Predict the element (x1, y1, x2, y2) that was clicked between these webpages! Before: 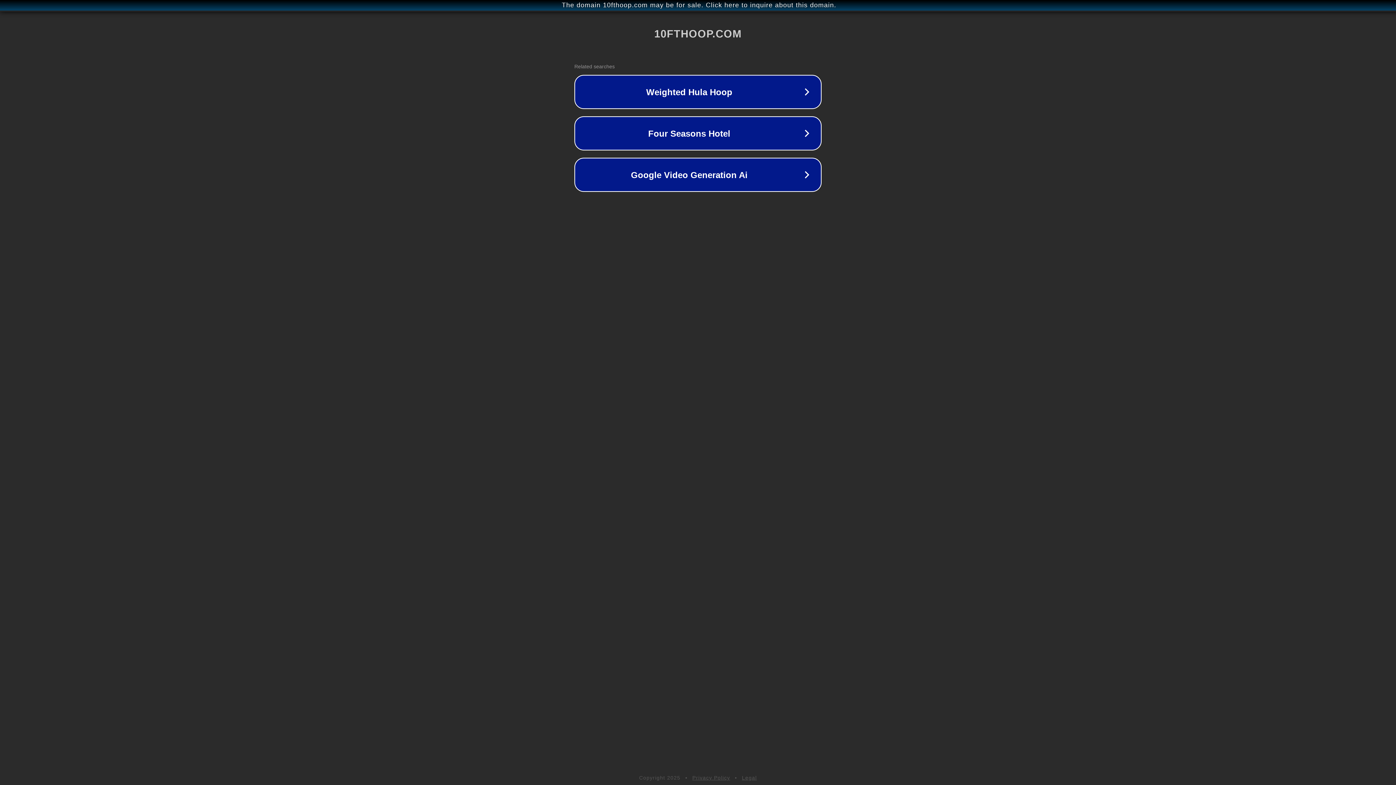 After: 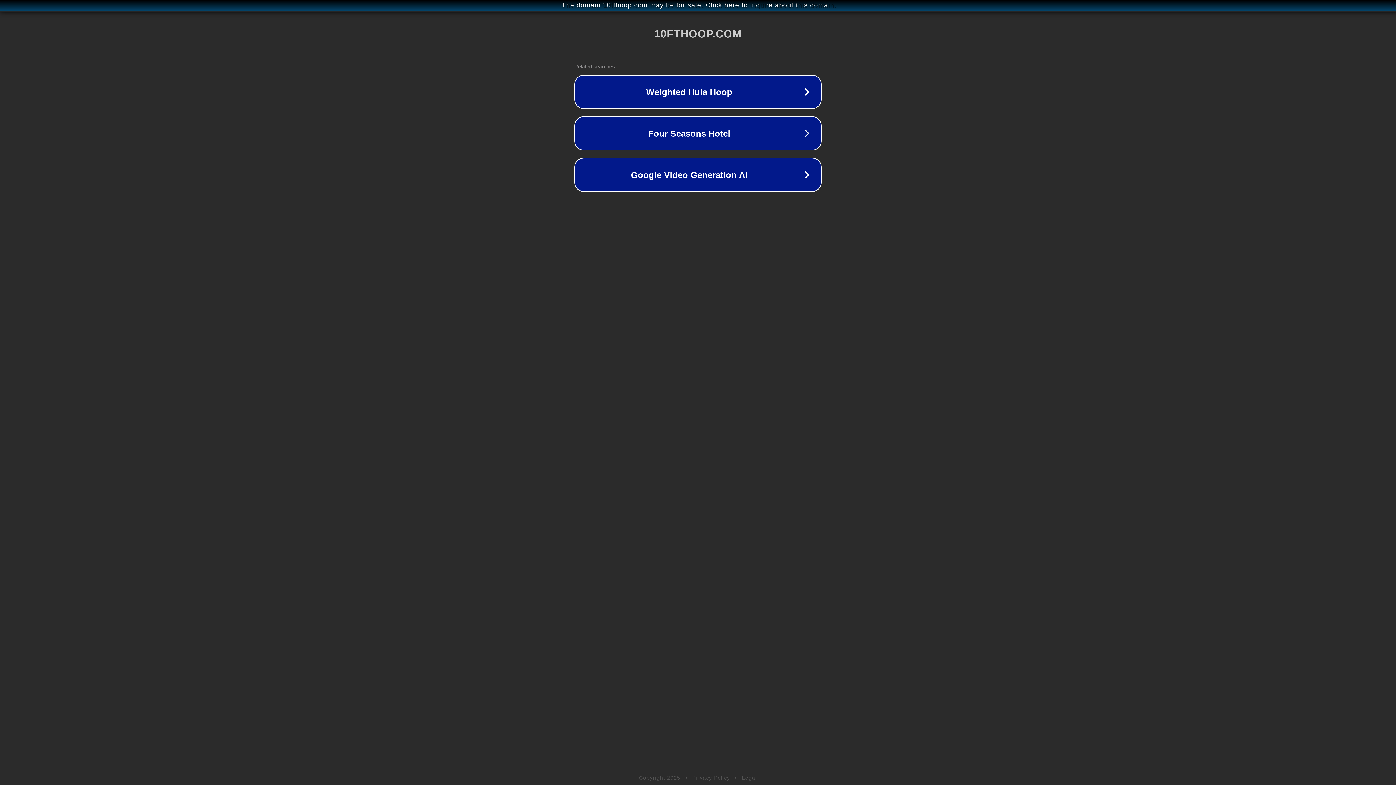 Action: label: Privacy Policy bbox: (692, 775, 730, 781)